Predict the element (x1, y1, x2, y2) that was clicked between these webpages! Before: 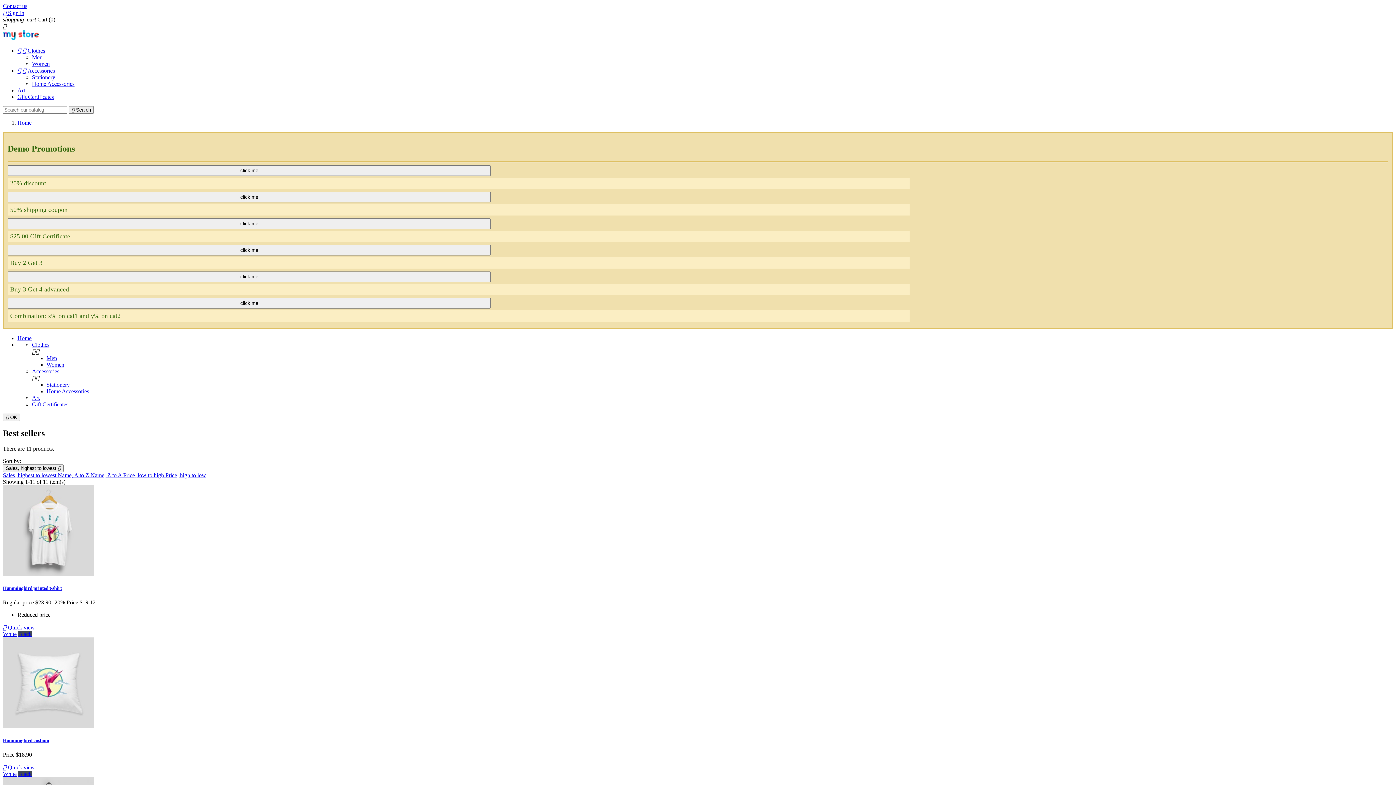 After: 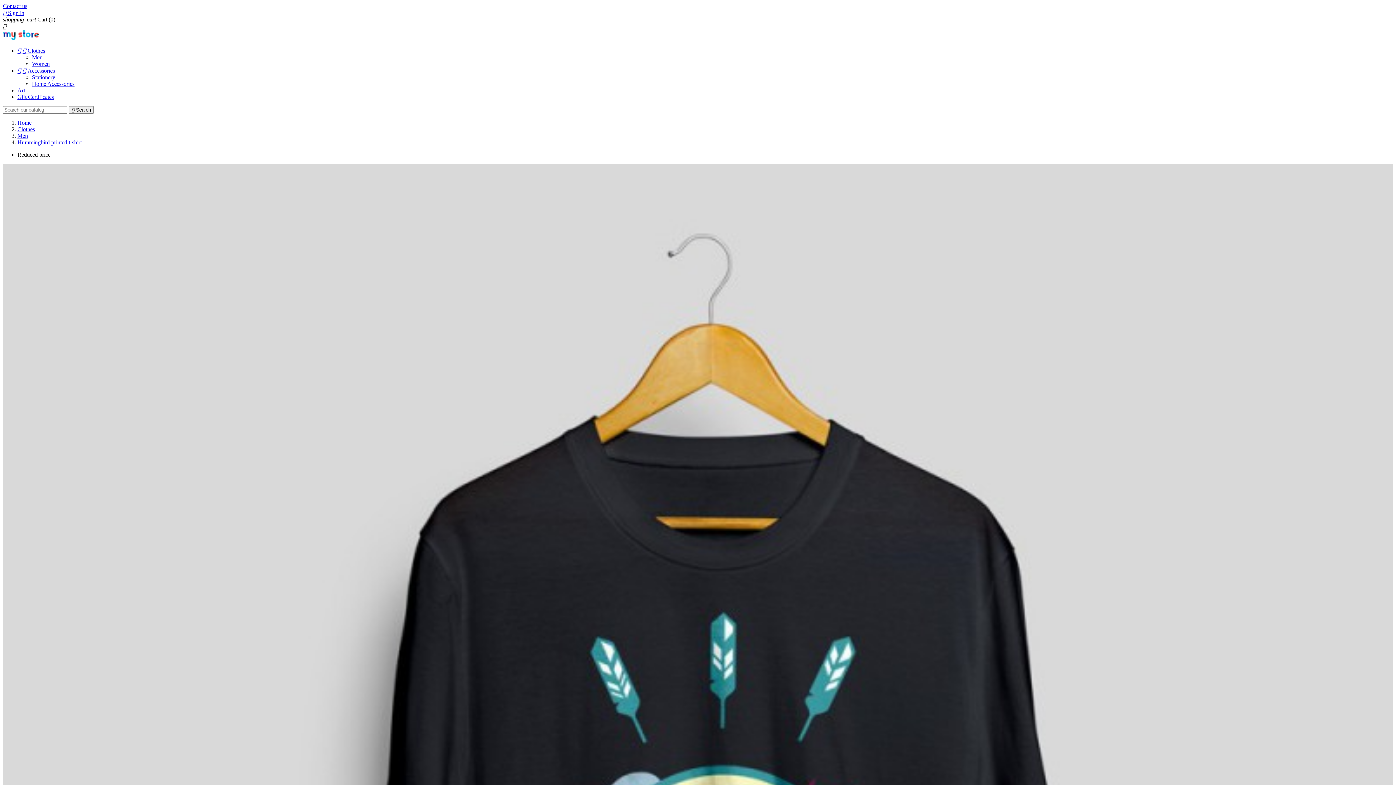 Action: label: Black bbox: (18, 631, 31, 637)